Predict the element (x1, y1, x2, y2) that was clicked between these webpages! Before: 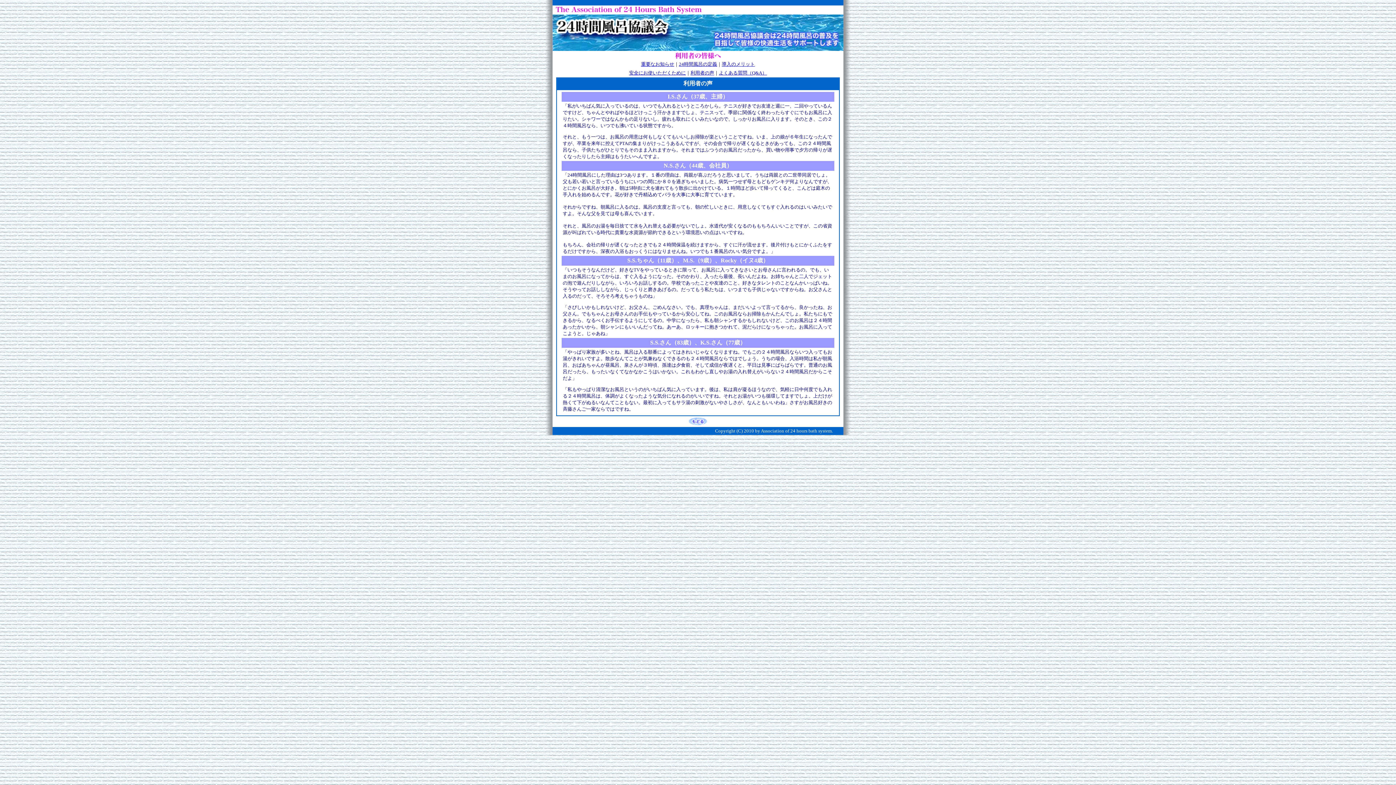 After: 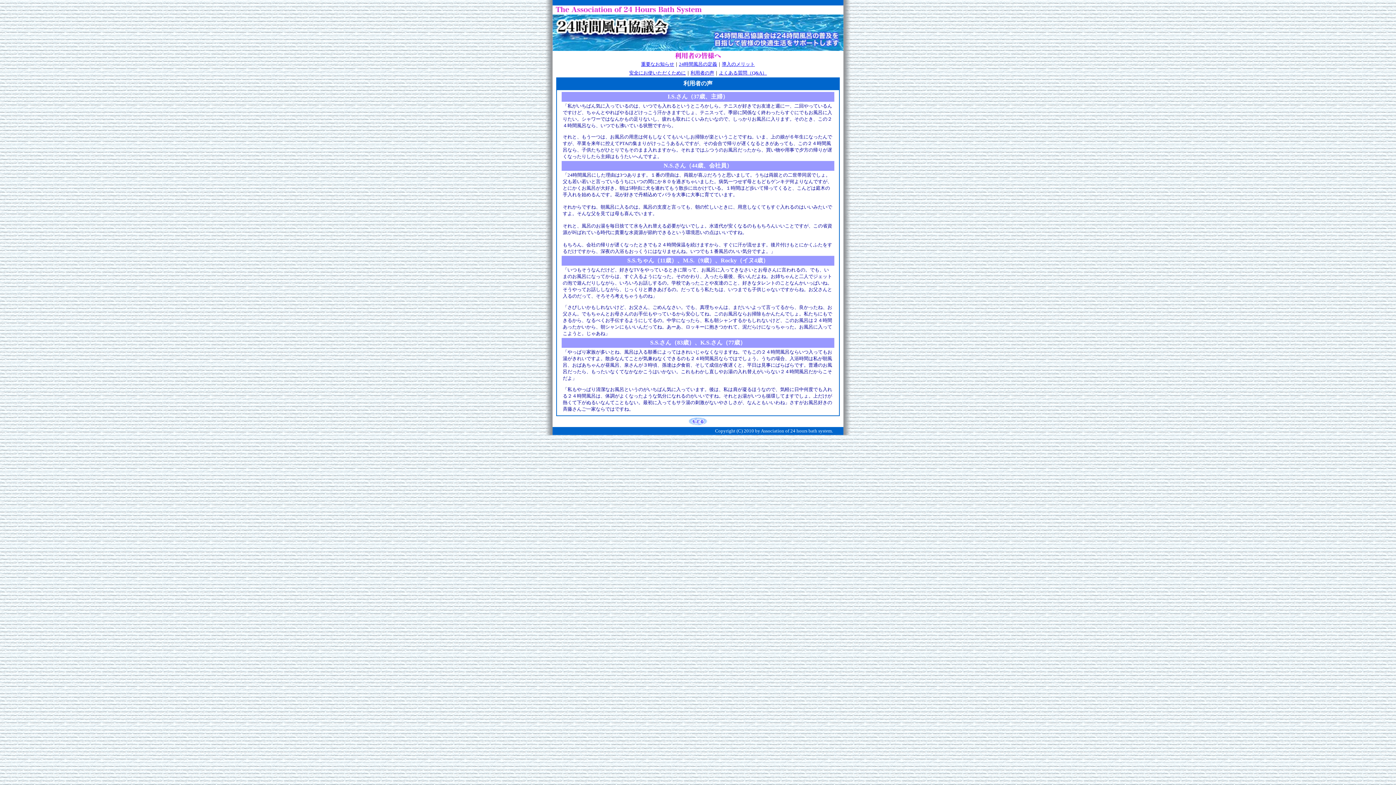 Action: bbox: (690, 70, 714, 75) label: 利用者の声